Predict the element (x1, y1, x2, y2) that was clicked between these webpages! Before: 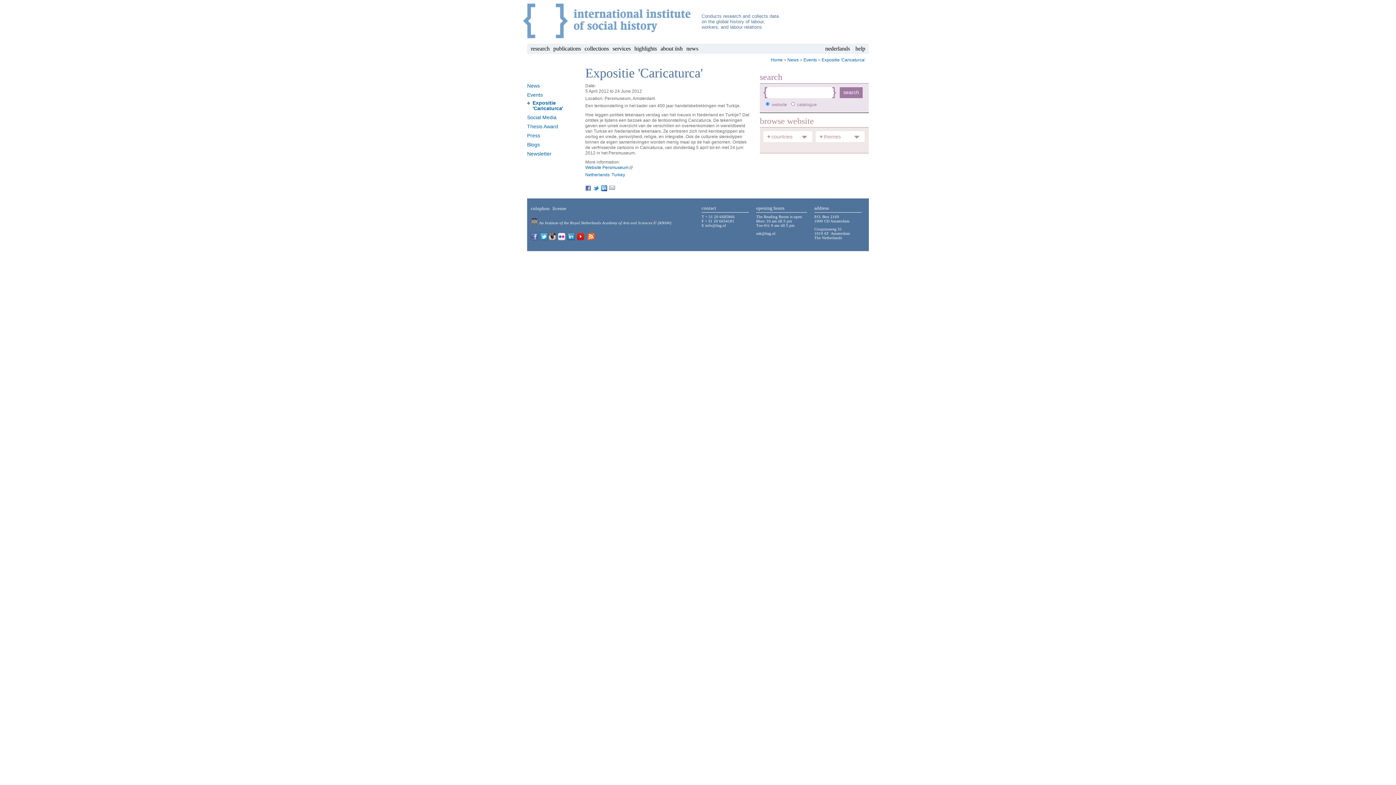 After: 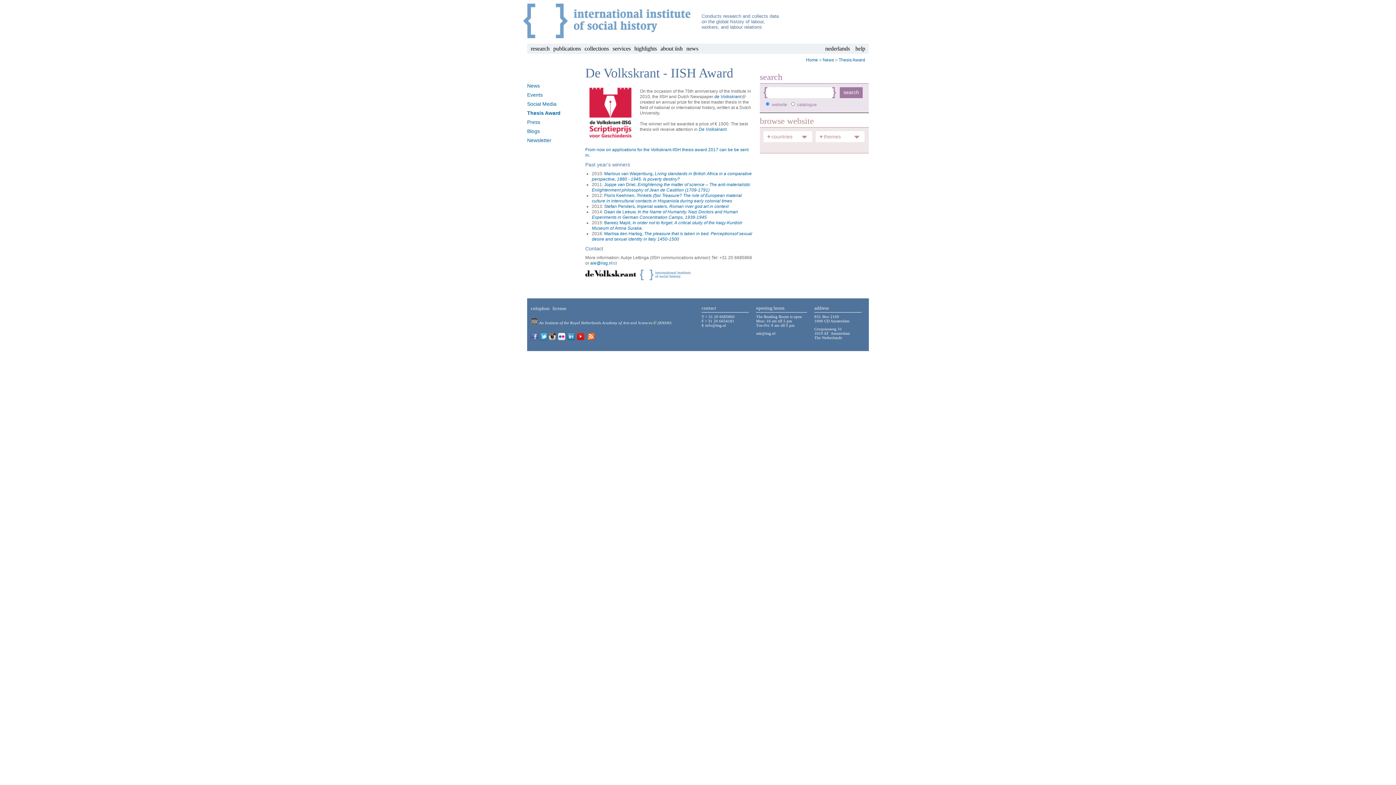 Action: label: Thesis Award bbox: (527, 123, 558, 129)